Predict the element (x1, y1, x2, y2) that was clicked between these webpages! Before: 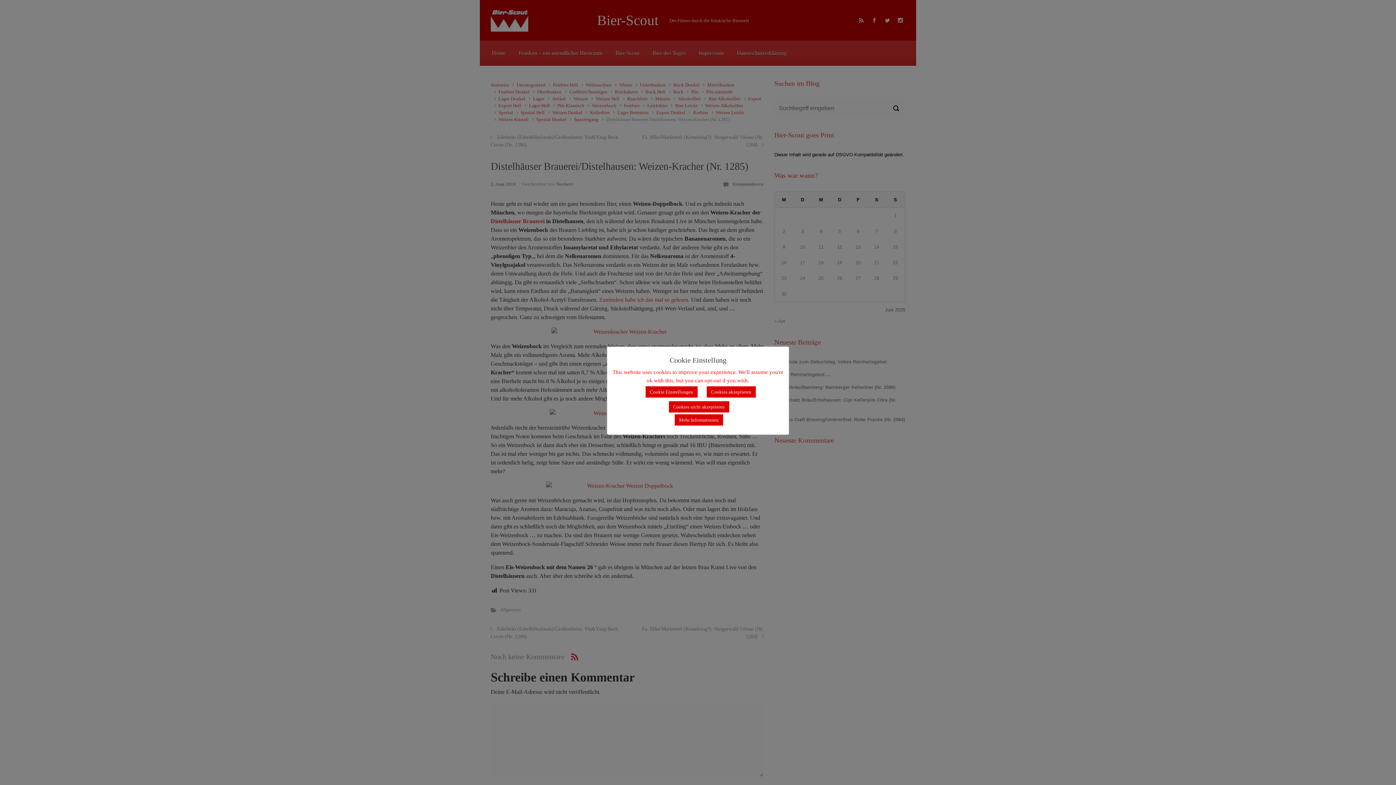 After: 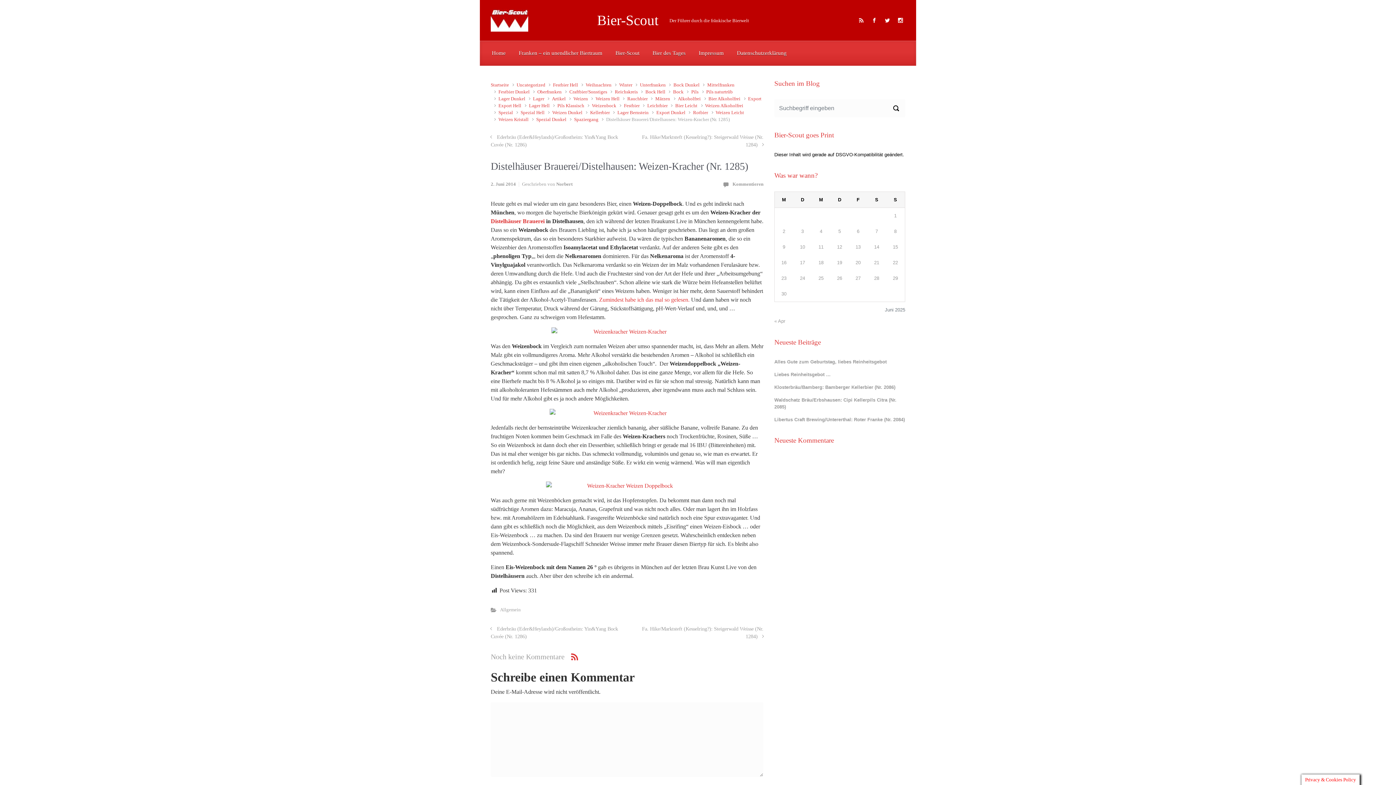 Action: label: Cookies akzeptieren bbox: (706, 386, 756, 397)